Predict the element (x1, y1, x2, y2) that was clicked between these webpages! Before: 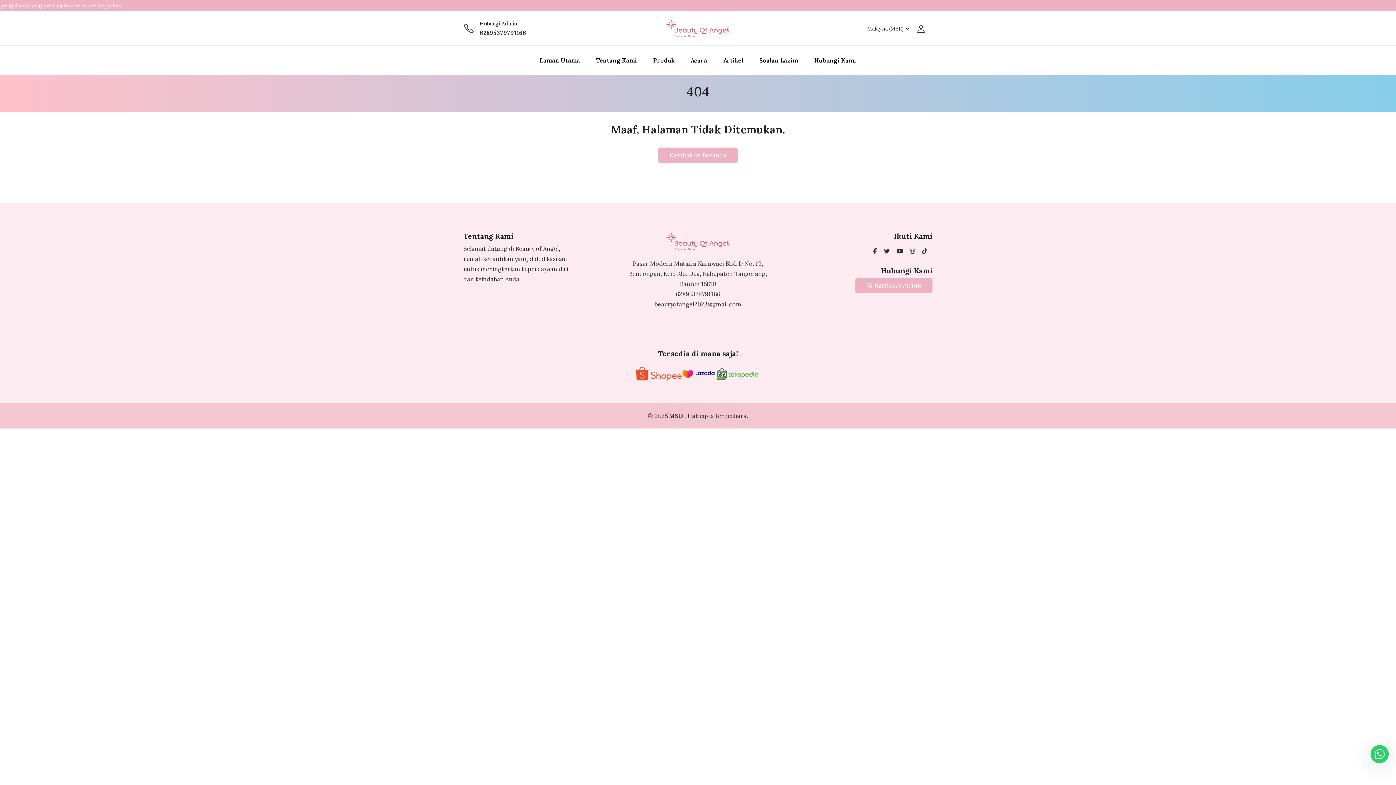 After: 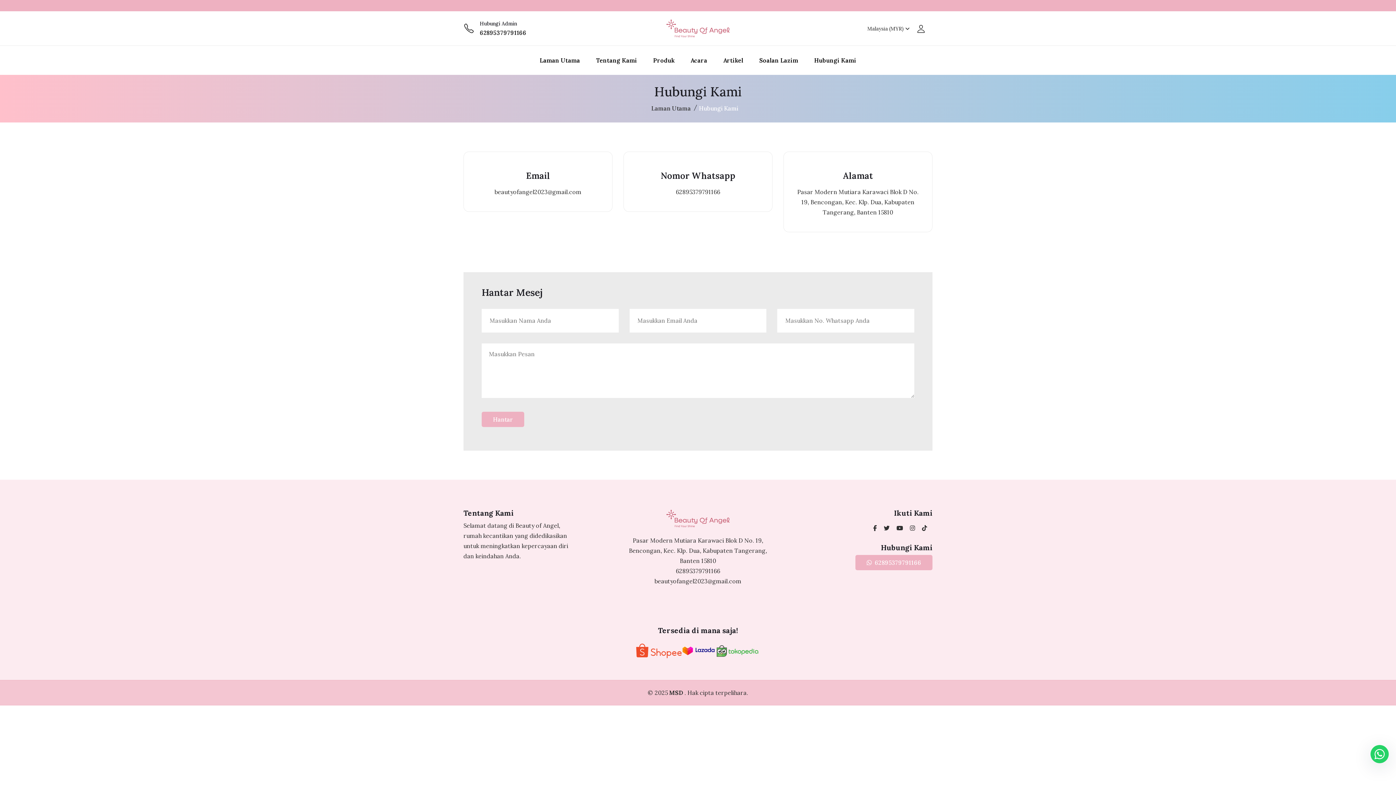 Action: label: Hubungi Kami bbox: (807, 45, 863, 74)